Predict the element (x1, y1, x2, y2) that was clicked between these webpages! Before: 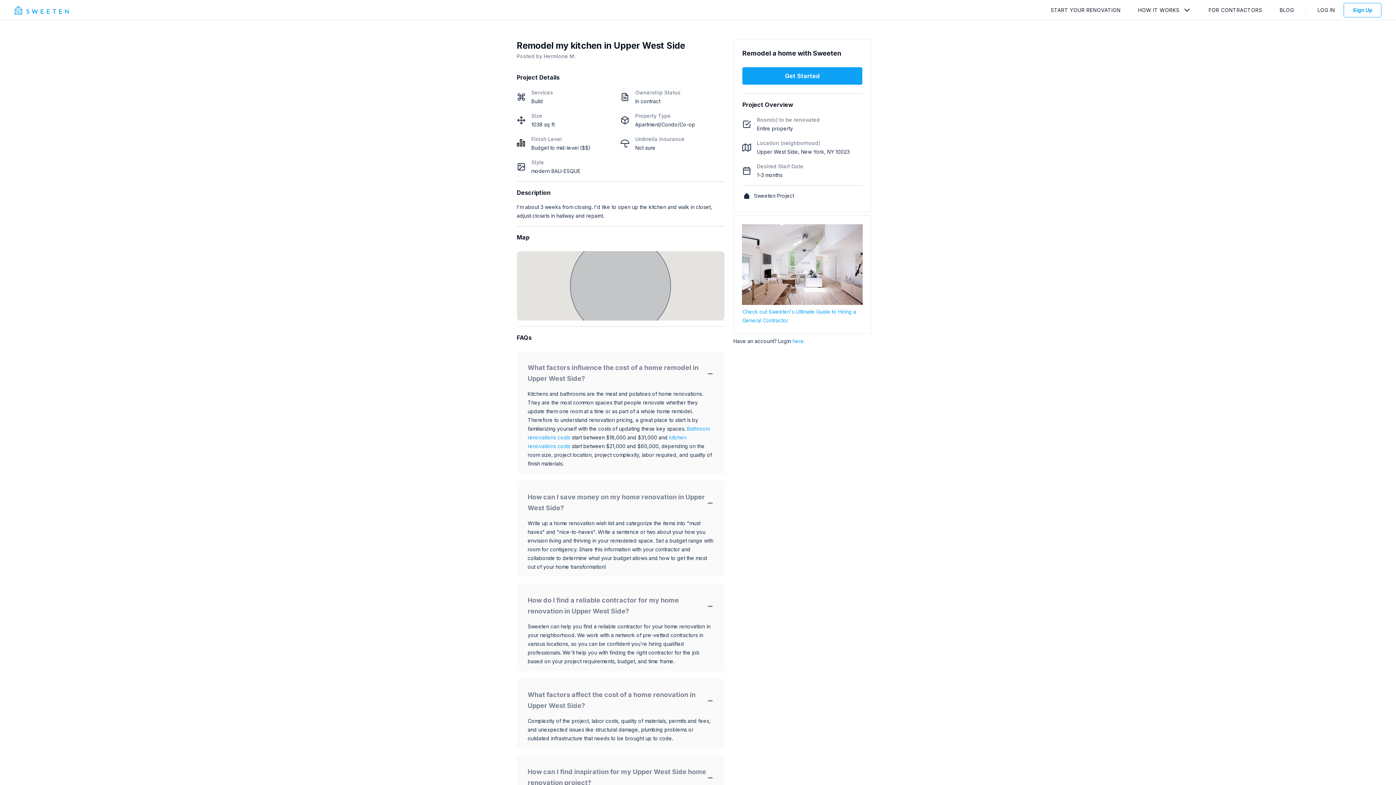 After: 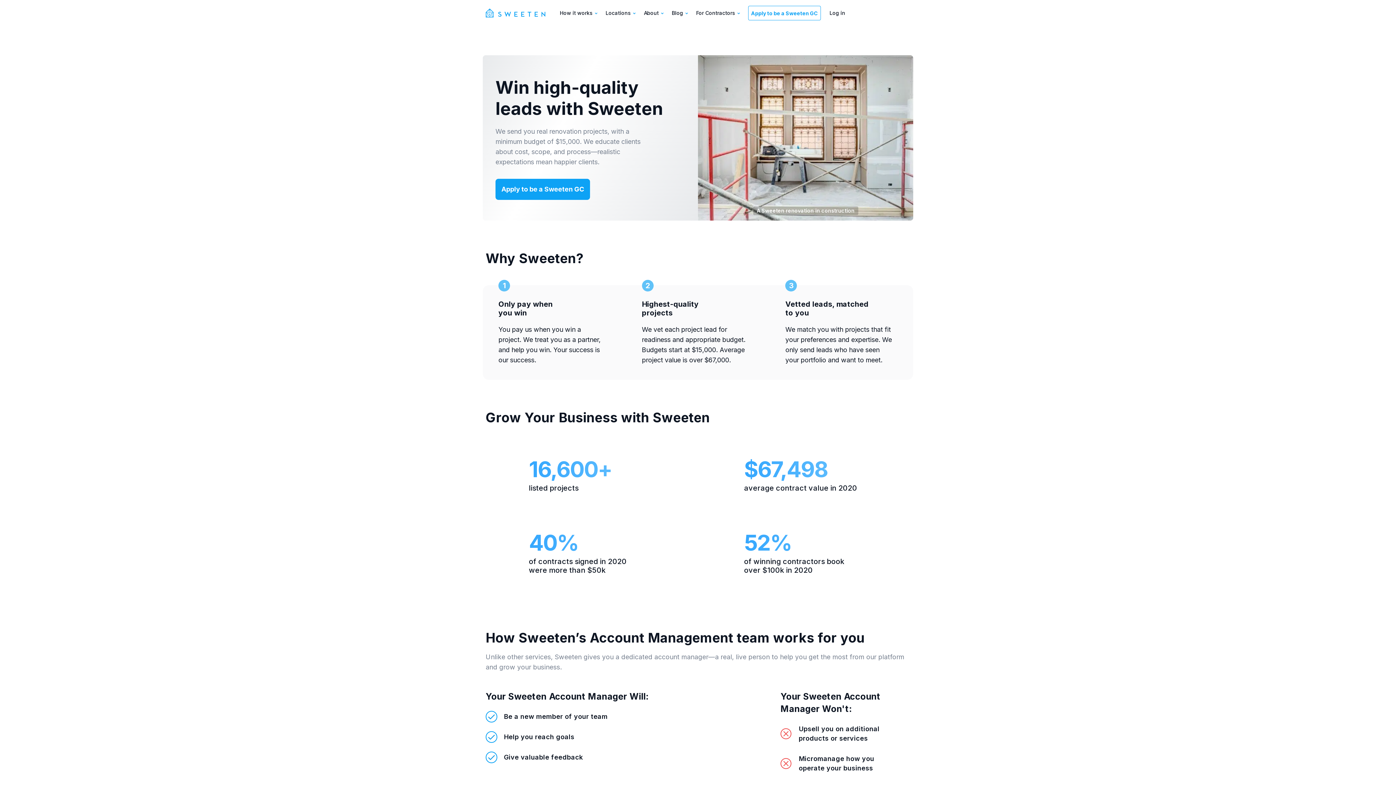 Action: bbox: (1208, 5, 1262, 14) label: FOR CONTRACTORS